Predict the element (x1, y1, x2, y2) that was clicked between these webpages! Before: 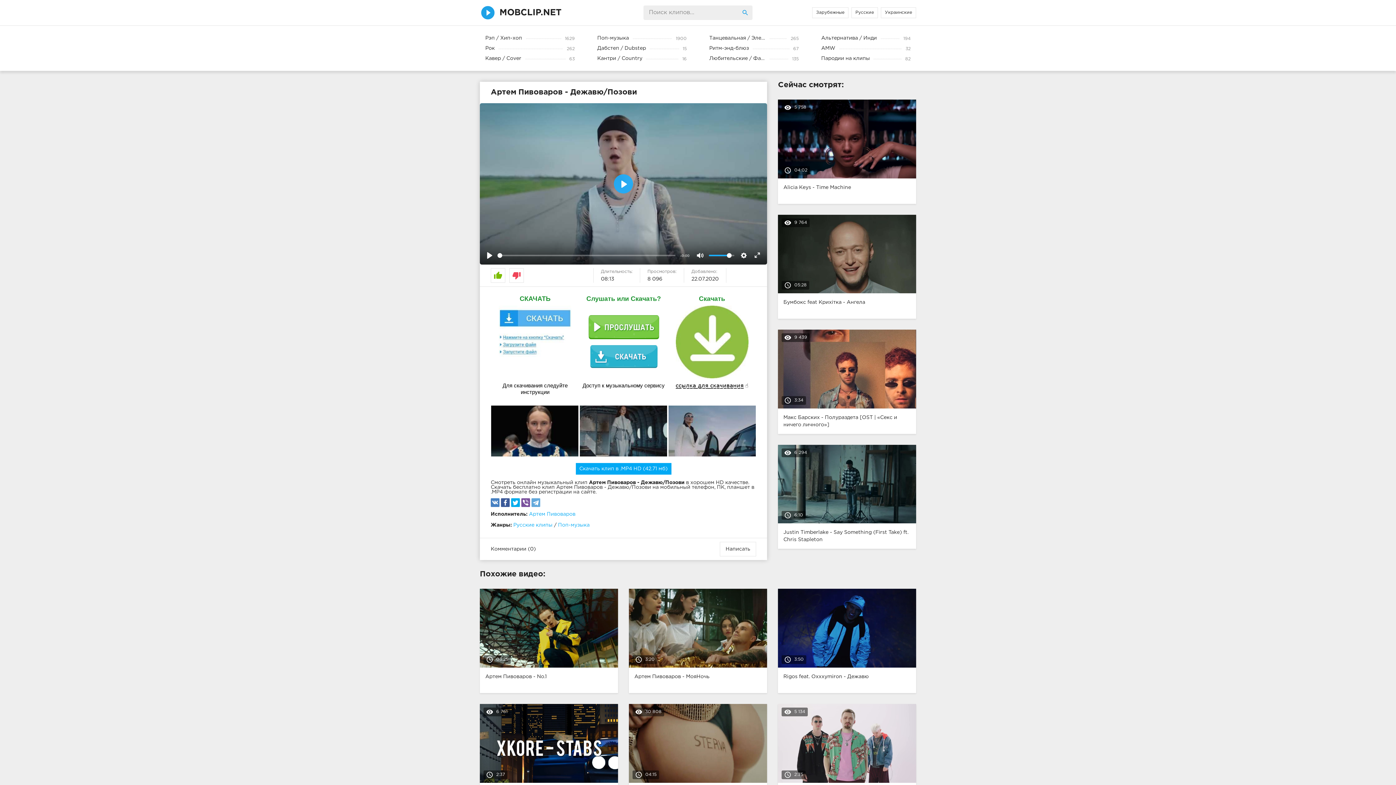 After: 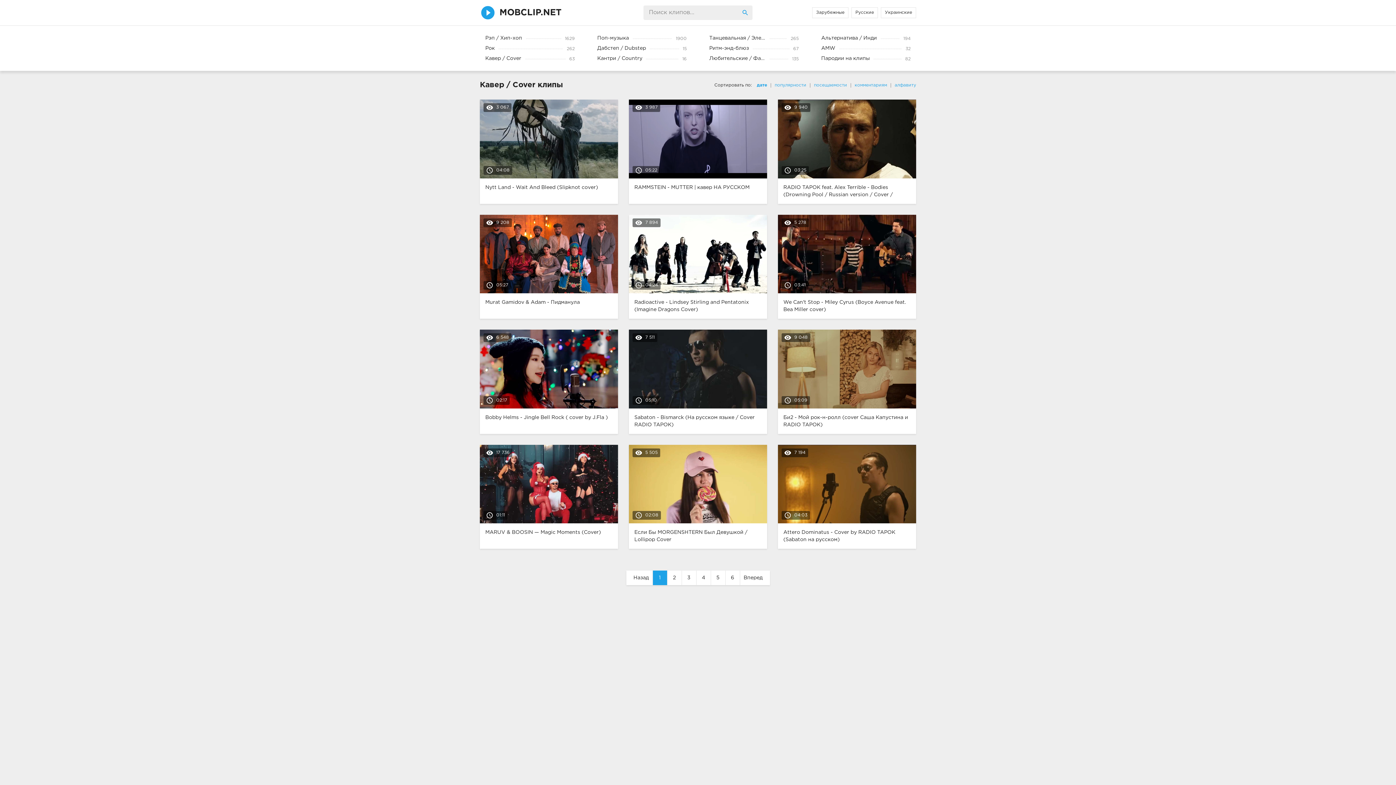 Action: label: Кавер / Cover
63 bbox: (480, 53, 580, 63)